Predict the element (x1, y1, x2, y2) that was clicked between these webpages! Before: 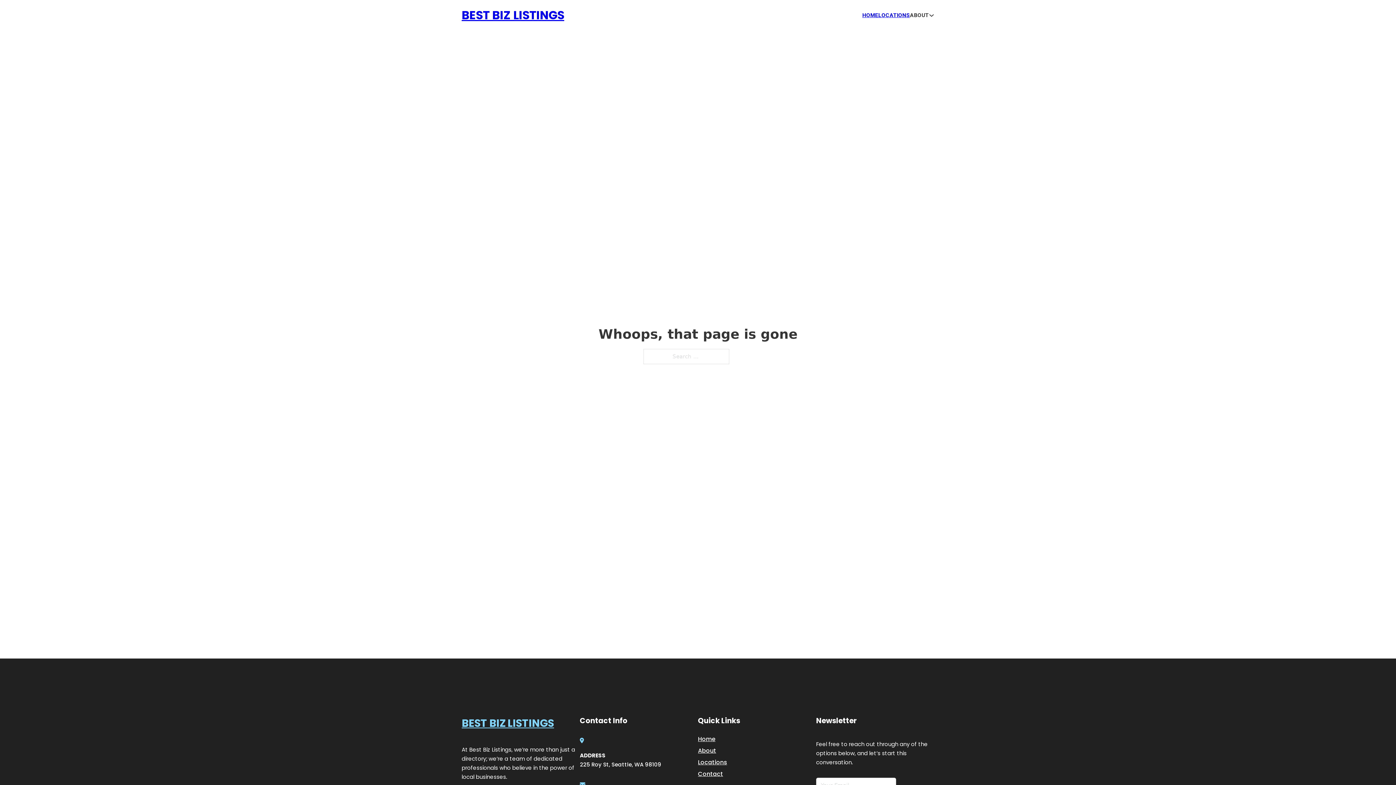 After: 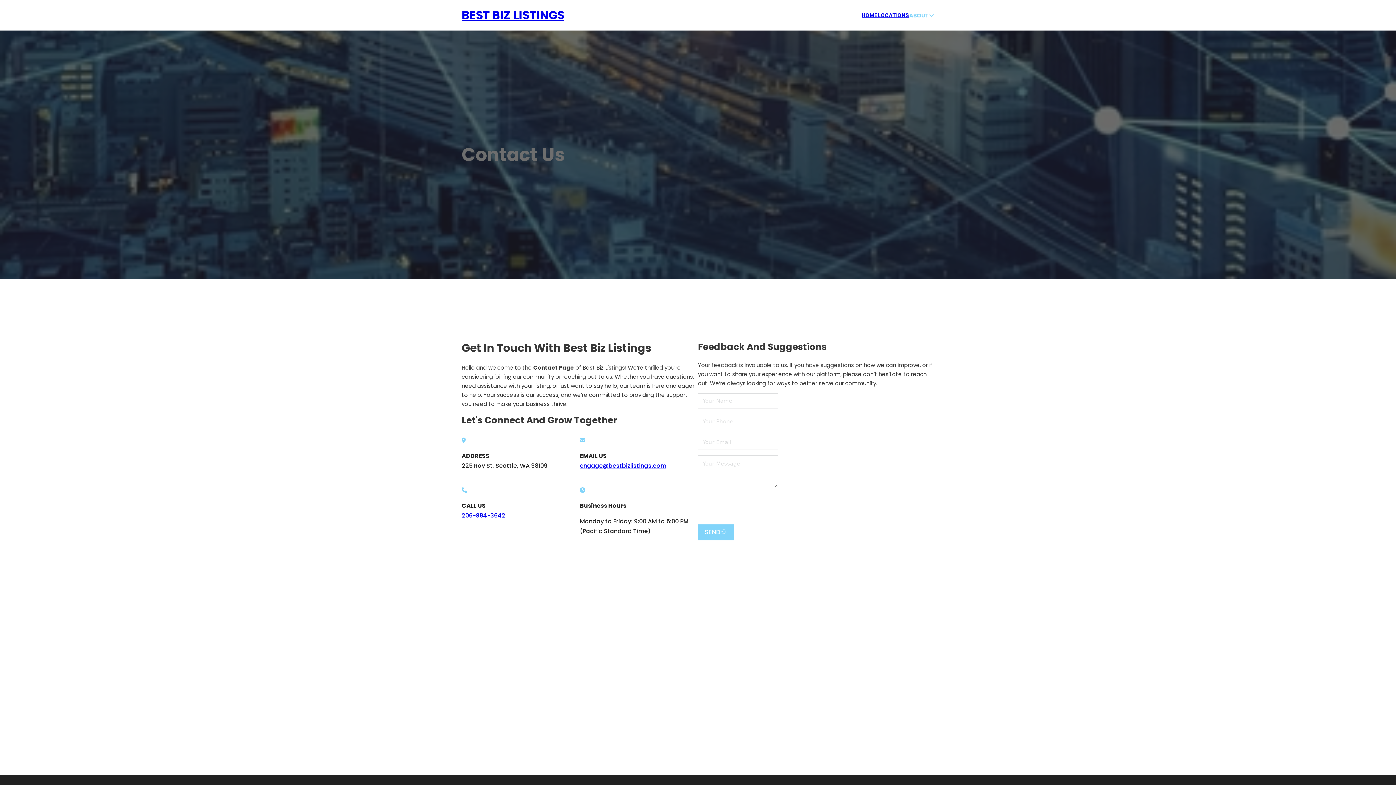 Action: bbox: (698, 769, 723, 779) label: Contact